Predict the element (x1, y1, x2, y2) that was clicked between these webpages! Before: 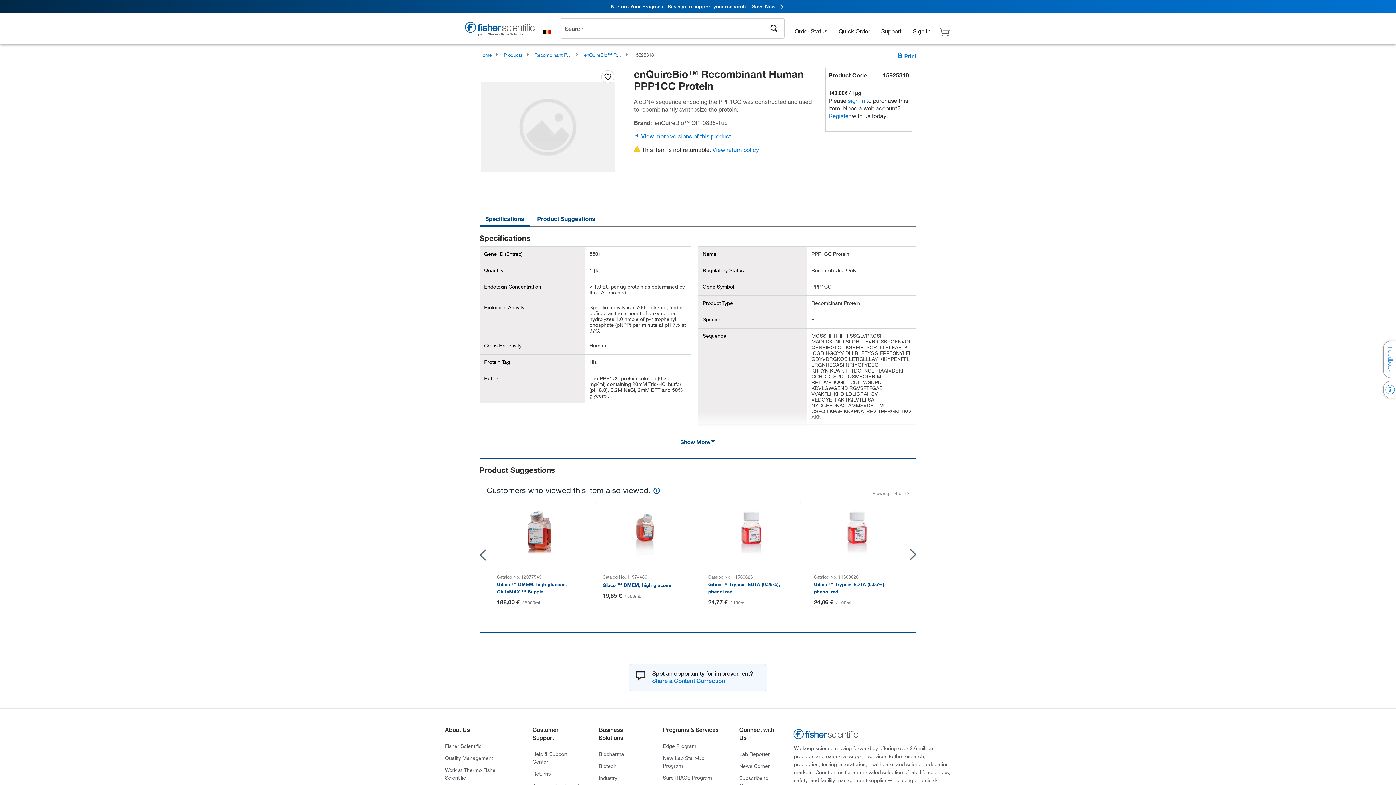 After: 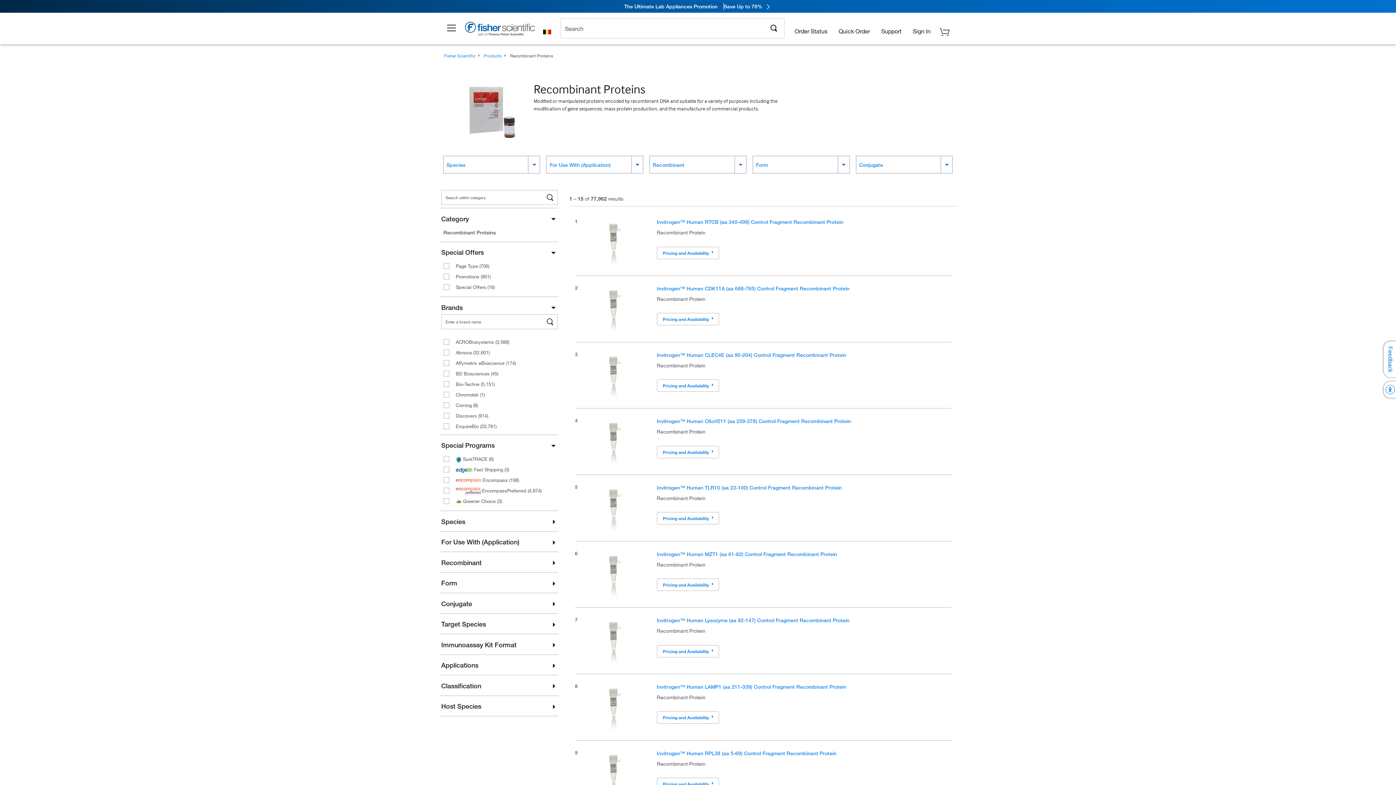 Action: label: Recombinant Proteins bbox: (534, 52, 581, 57)